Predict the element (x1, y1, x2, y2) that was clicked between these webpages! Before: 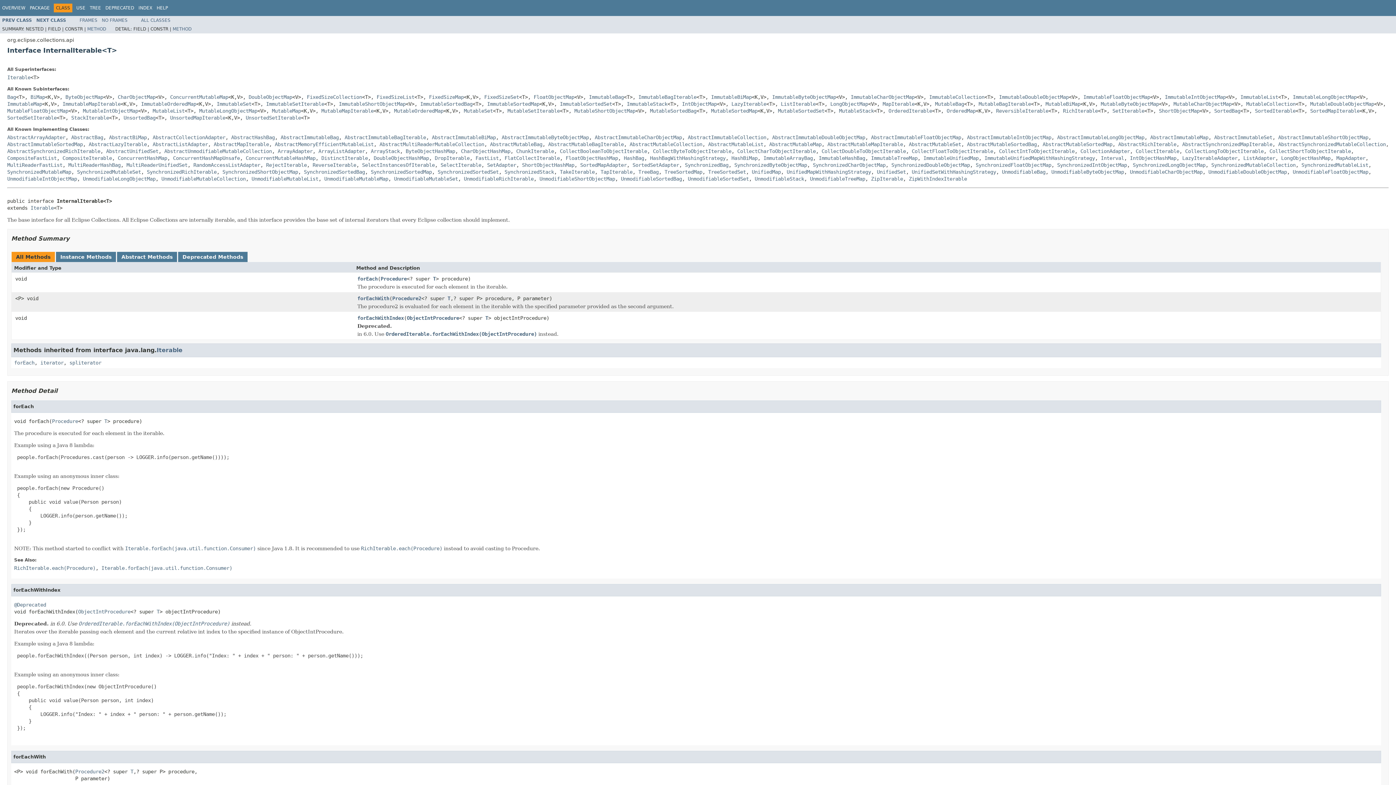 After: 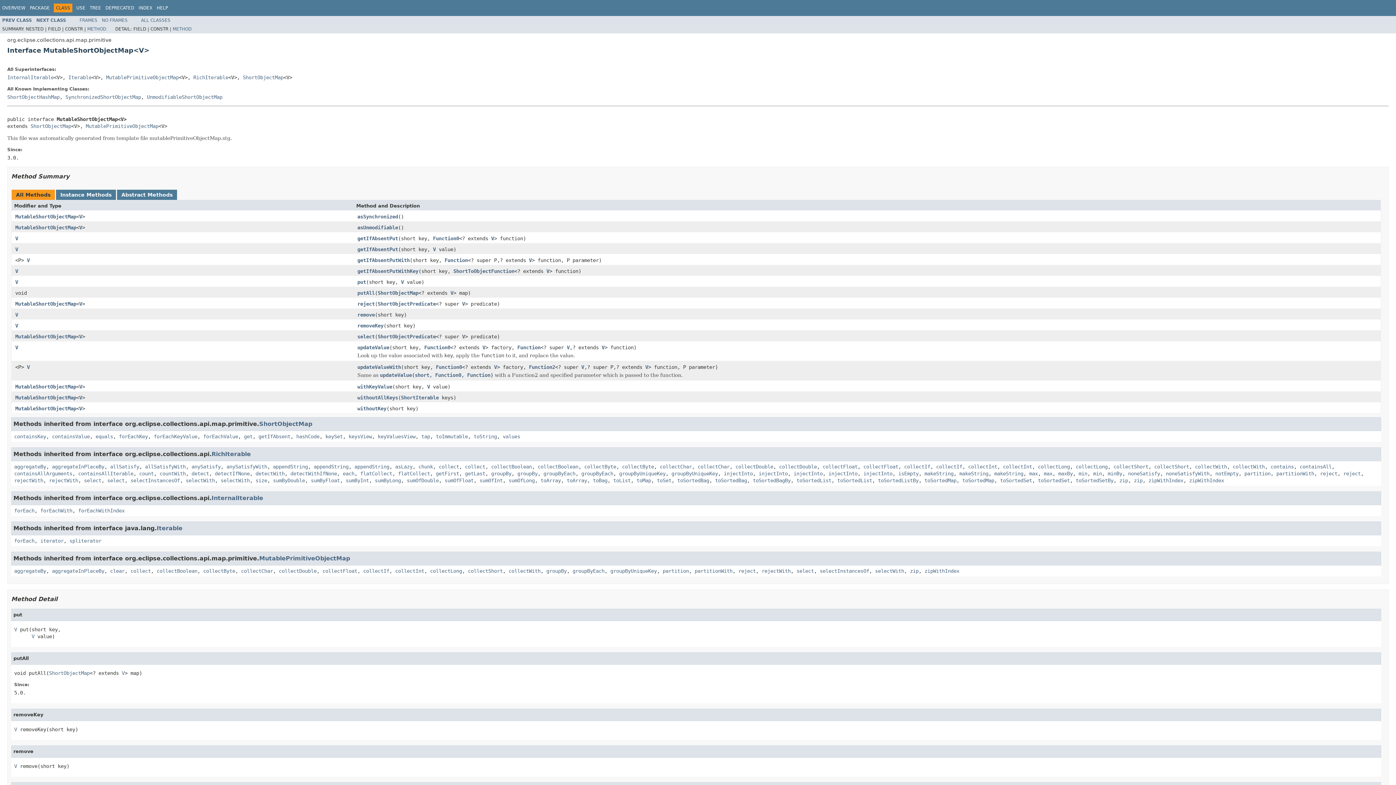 Action: bbox: (574, 107, 635, 113) label: MutableShortObjectMap